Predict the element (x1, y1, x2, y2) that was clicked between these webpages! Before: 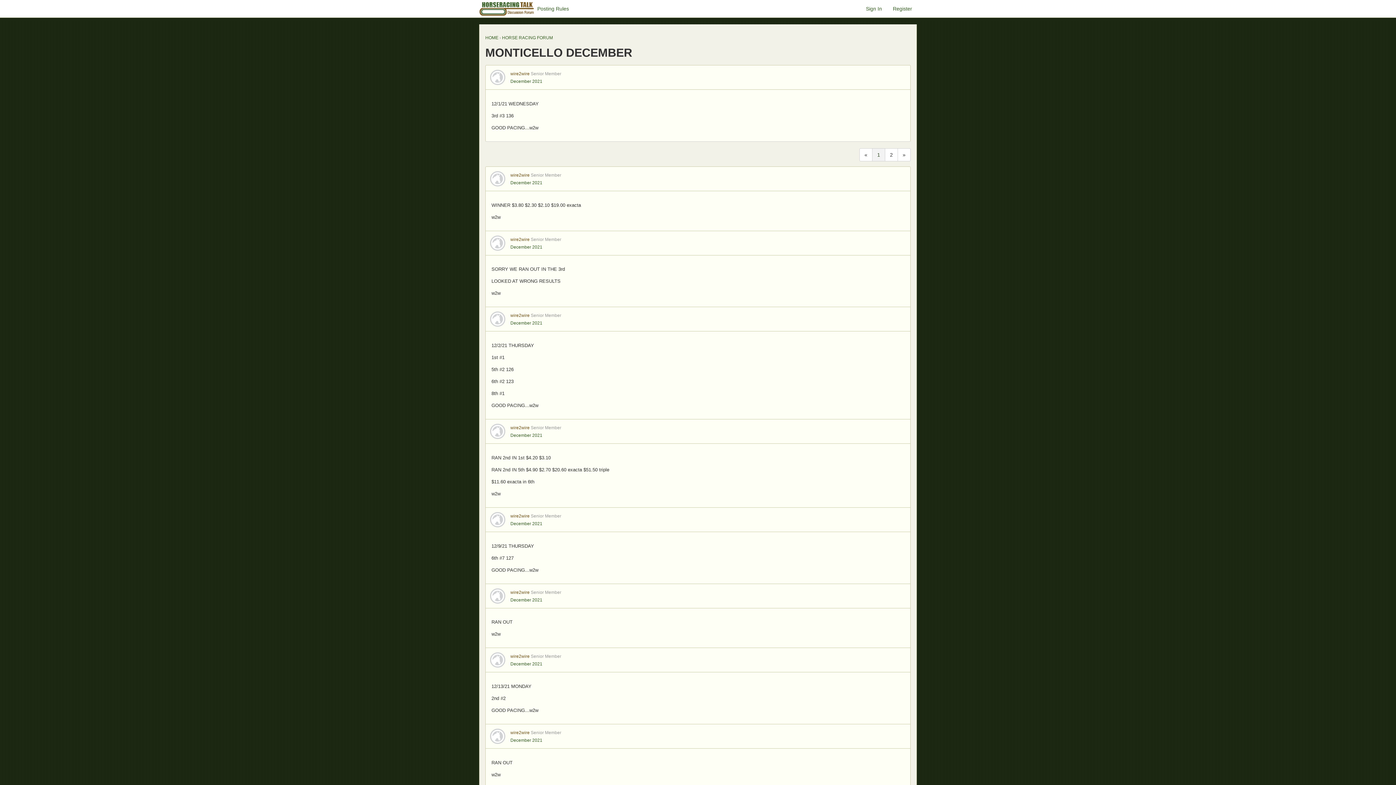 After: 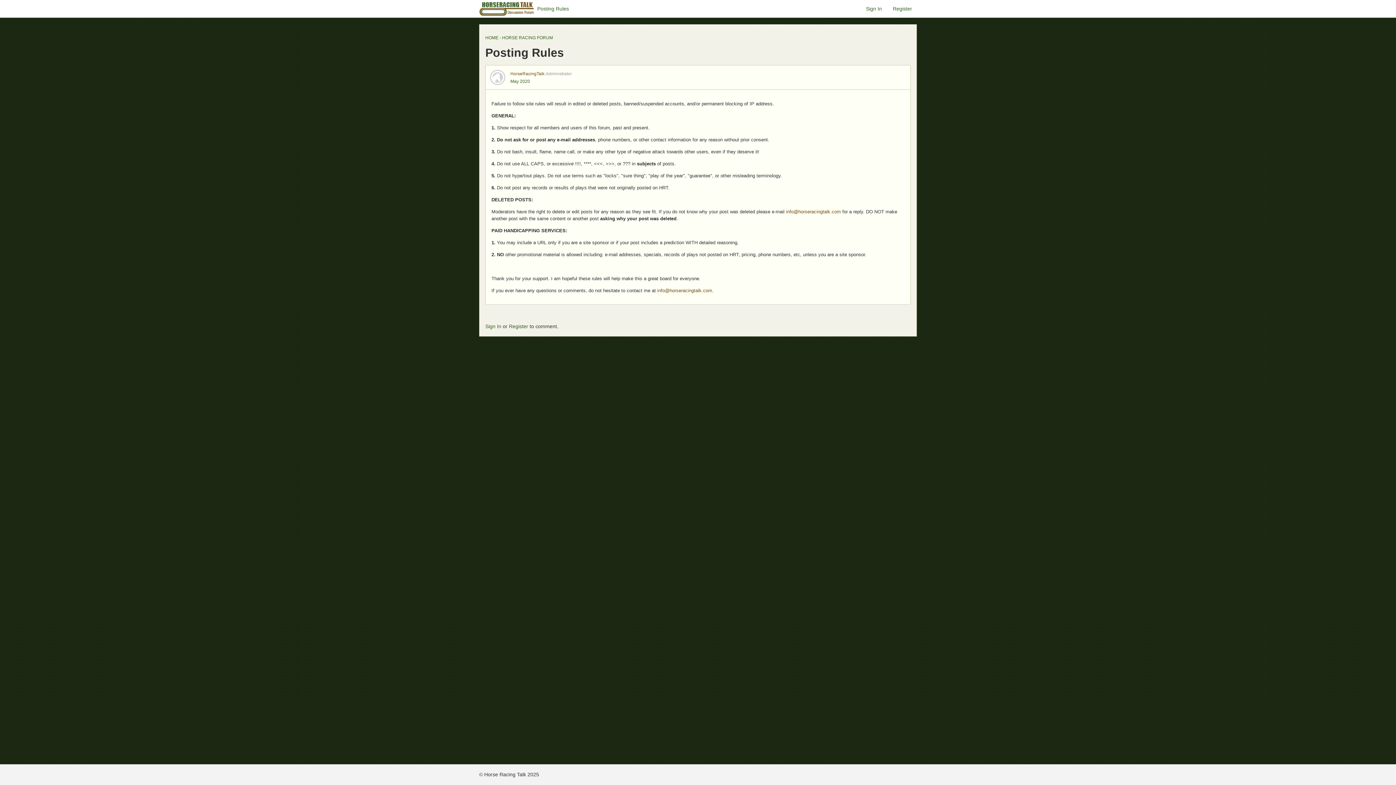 Action: label: Posting Rules bbox: (536, 2, 572, 15)